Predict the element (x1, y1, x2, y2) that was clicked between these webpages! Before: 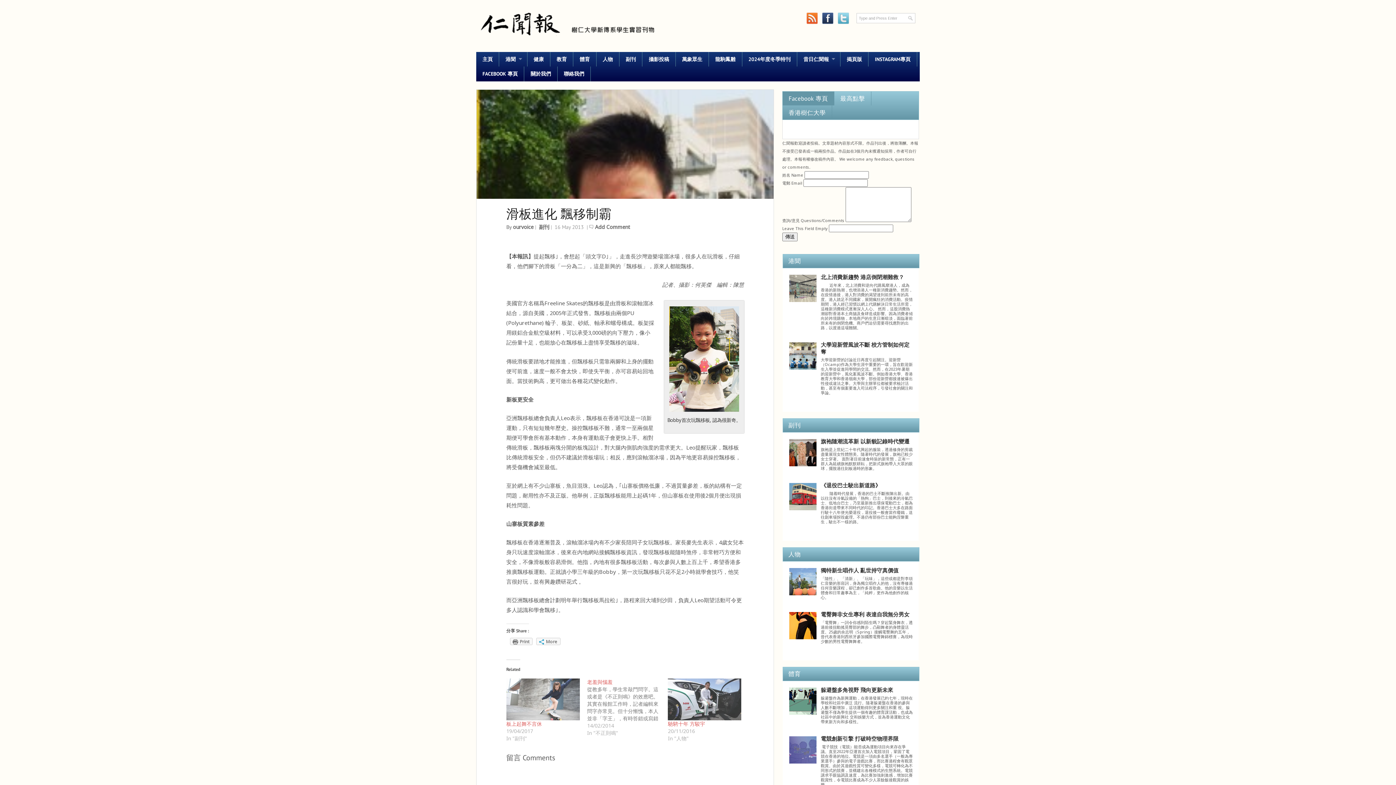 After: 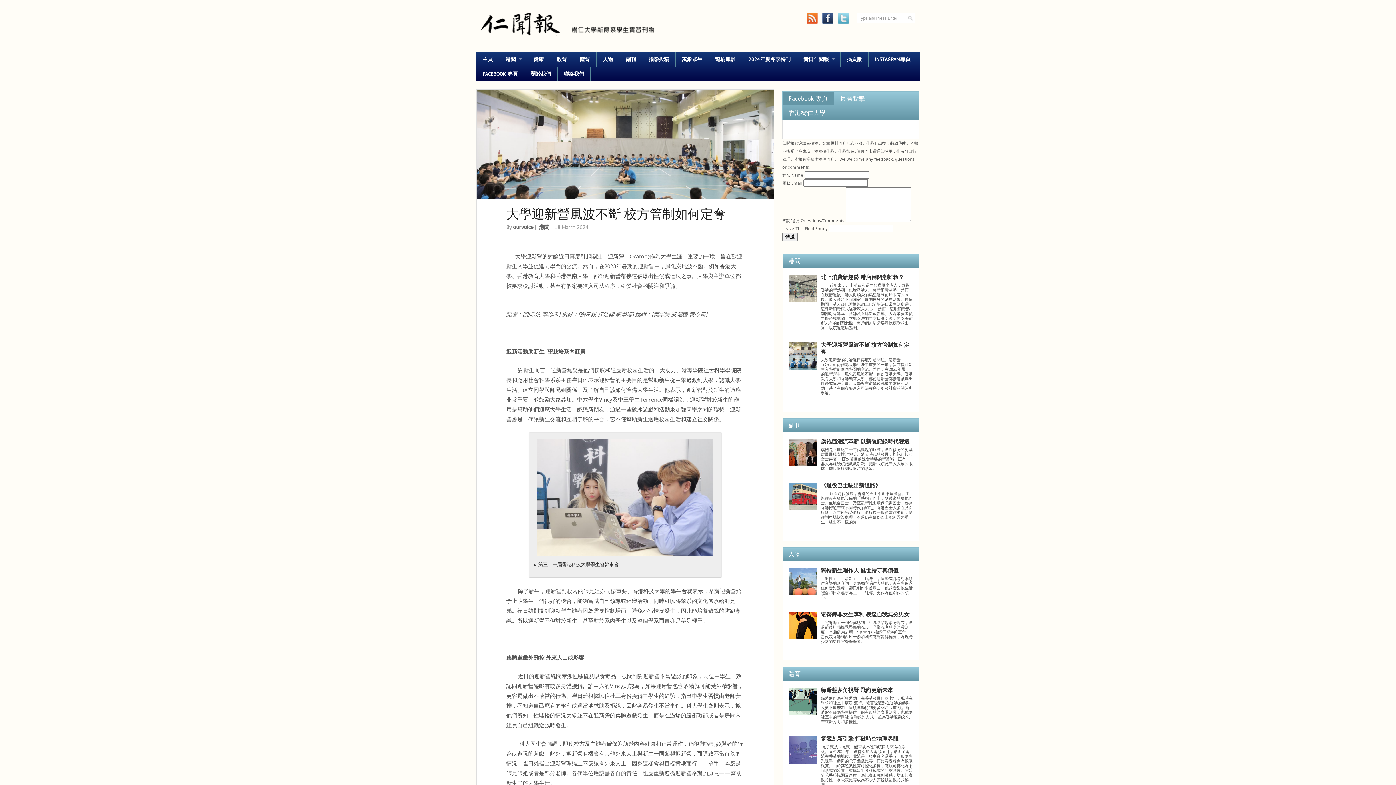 Action: bbox: (821, 340, 909, 355) label: 大學迎新營風波不斷 校方管制如何定奪